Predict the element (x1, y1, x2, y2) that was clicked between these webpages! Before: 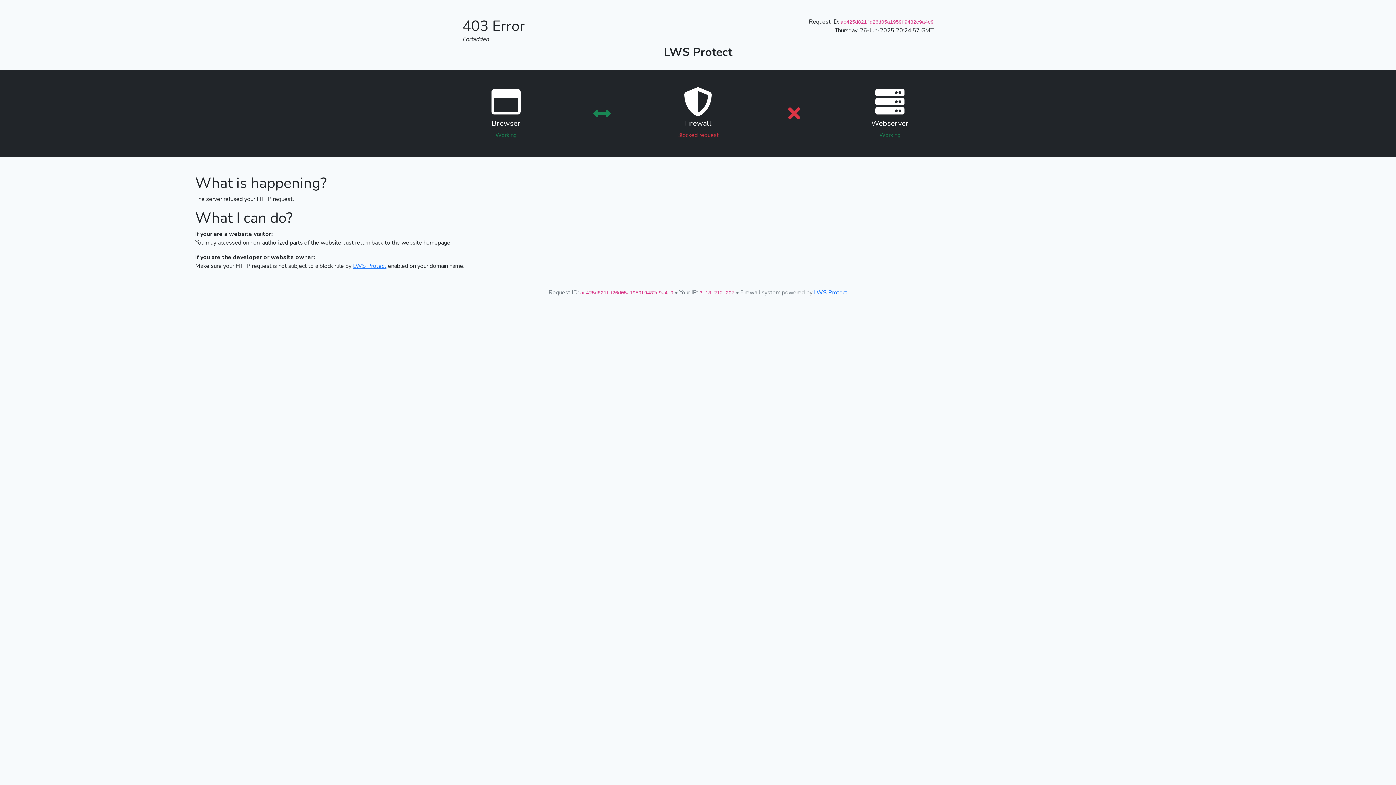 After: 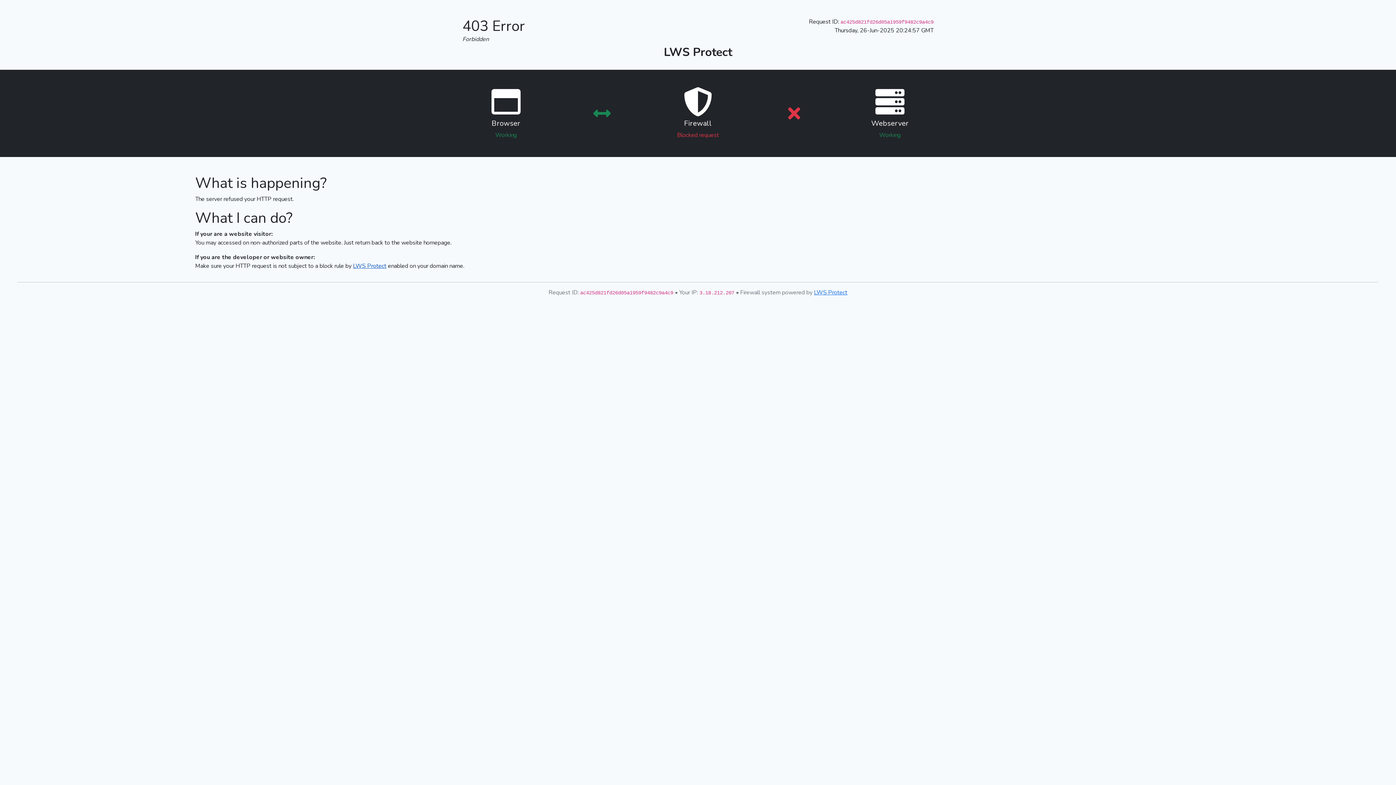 Action: label: LWS Protect bbox: (353, 262, 386, 270)